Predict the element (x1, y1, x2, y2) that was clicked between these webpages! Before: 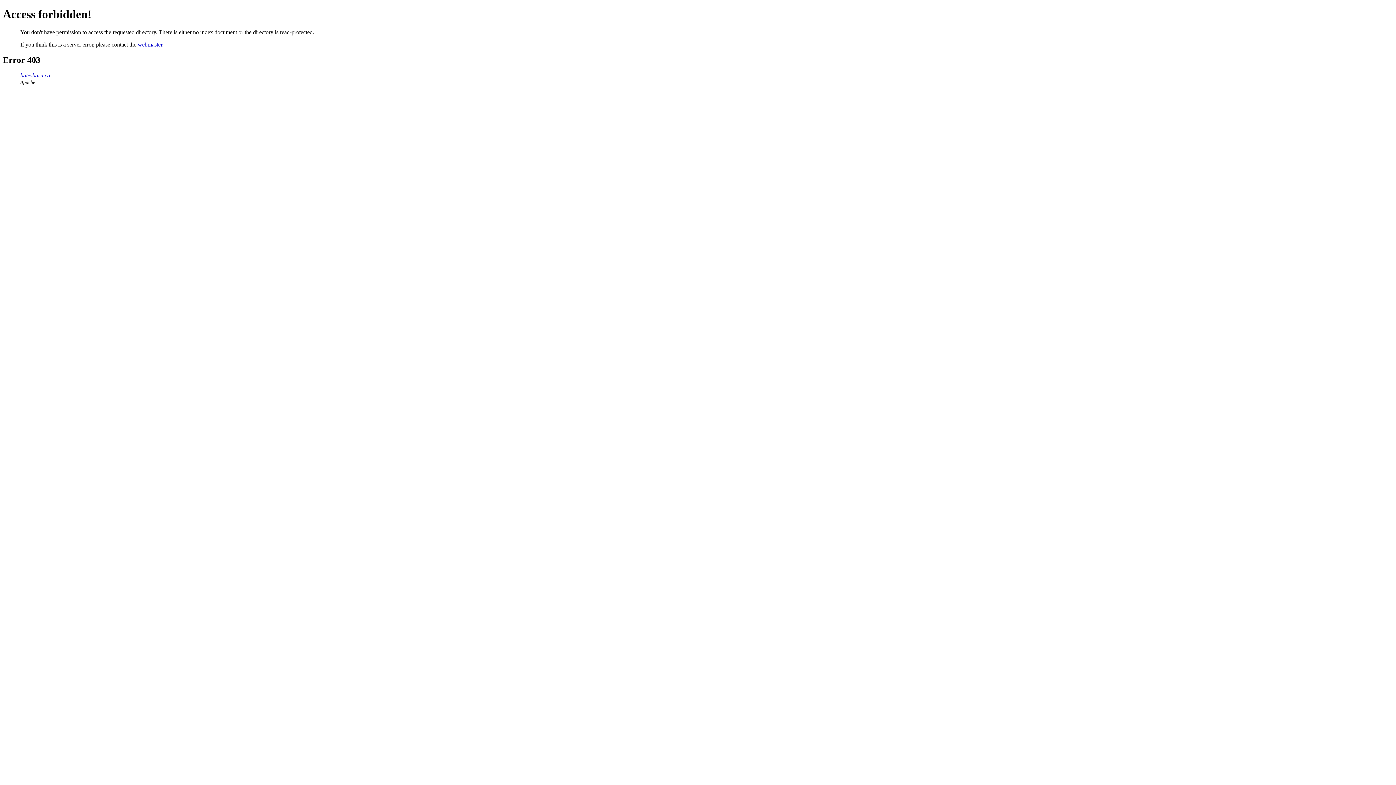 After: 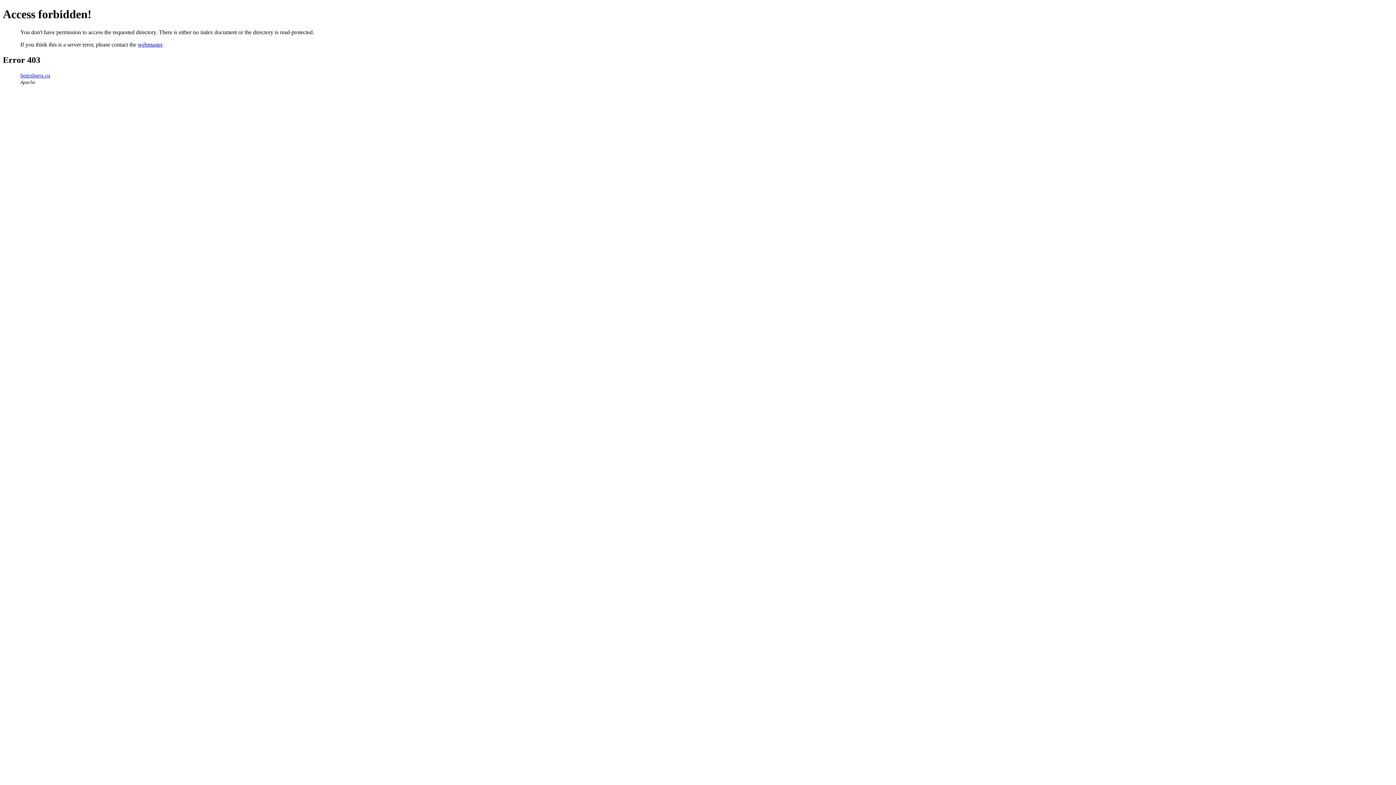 Action: label: batesbarn.ca bbox: (20, 72, 50, 78)